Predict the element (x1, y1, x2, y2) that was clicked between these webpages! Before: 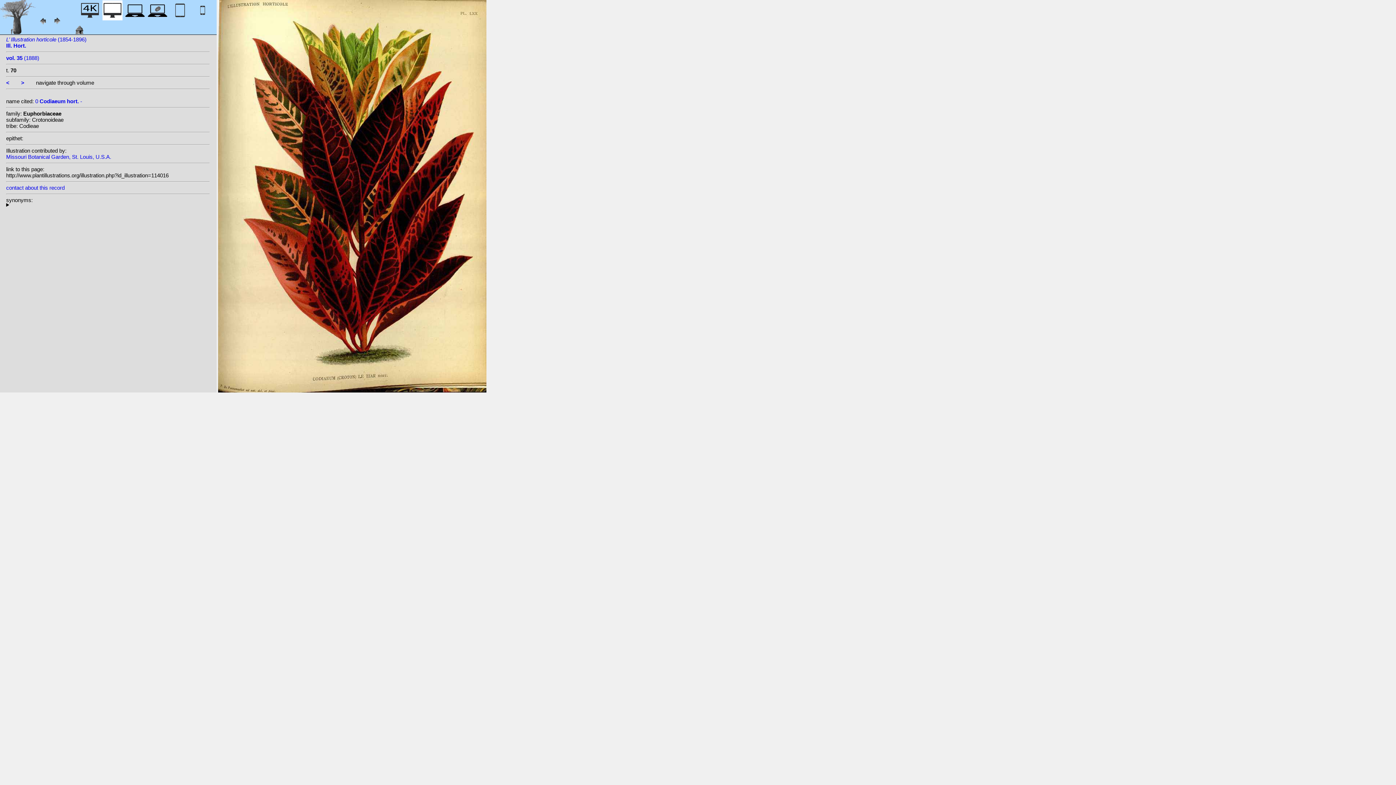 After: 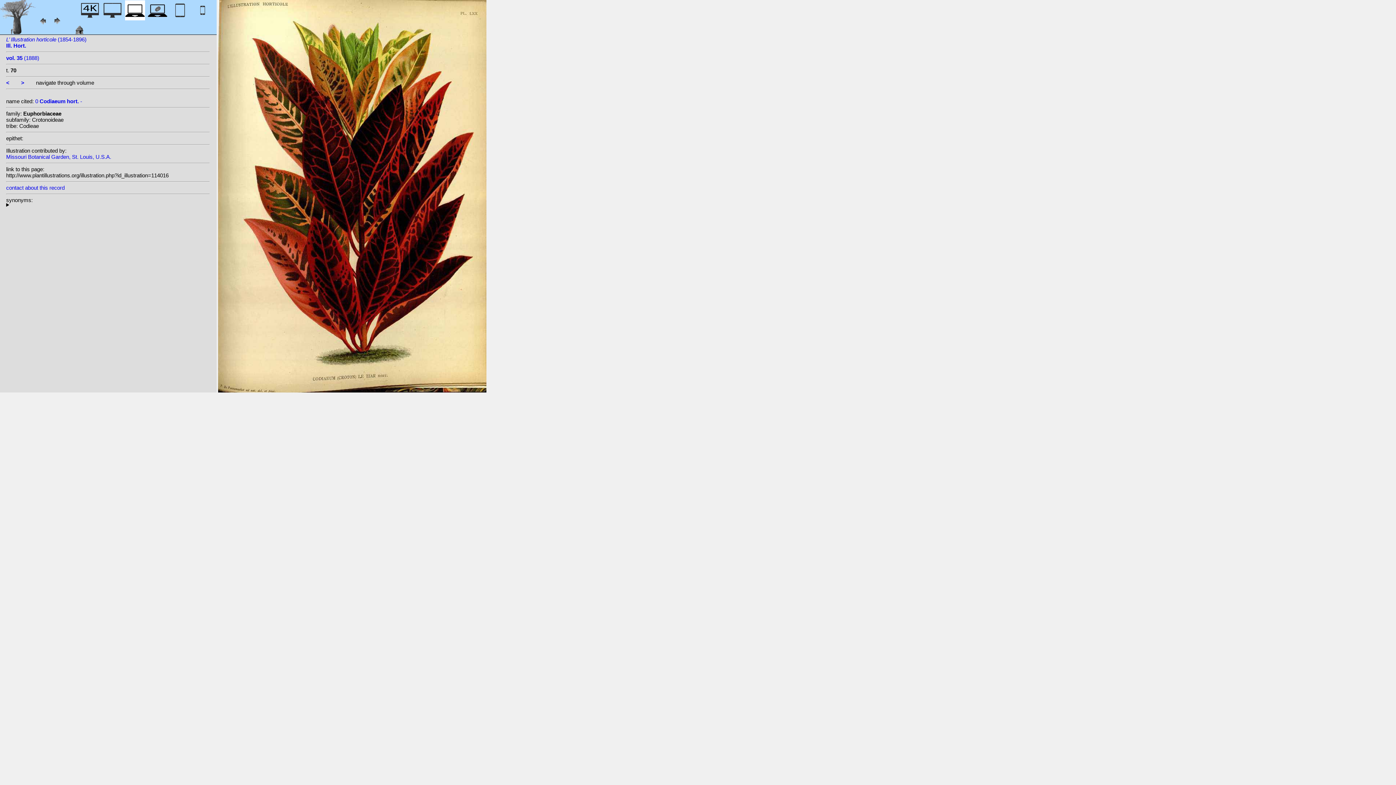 Action: bbox: (125, 12, 145, 22)